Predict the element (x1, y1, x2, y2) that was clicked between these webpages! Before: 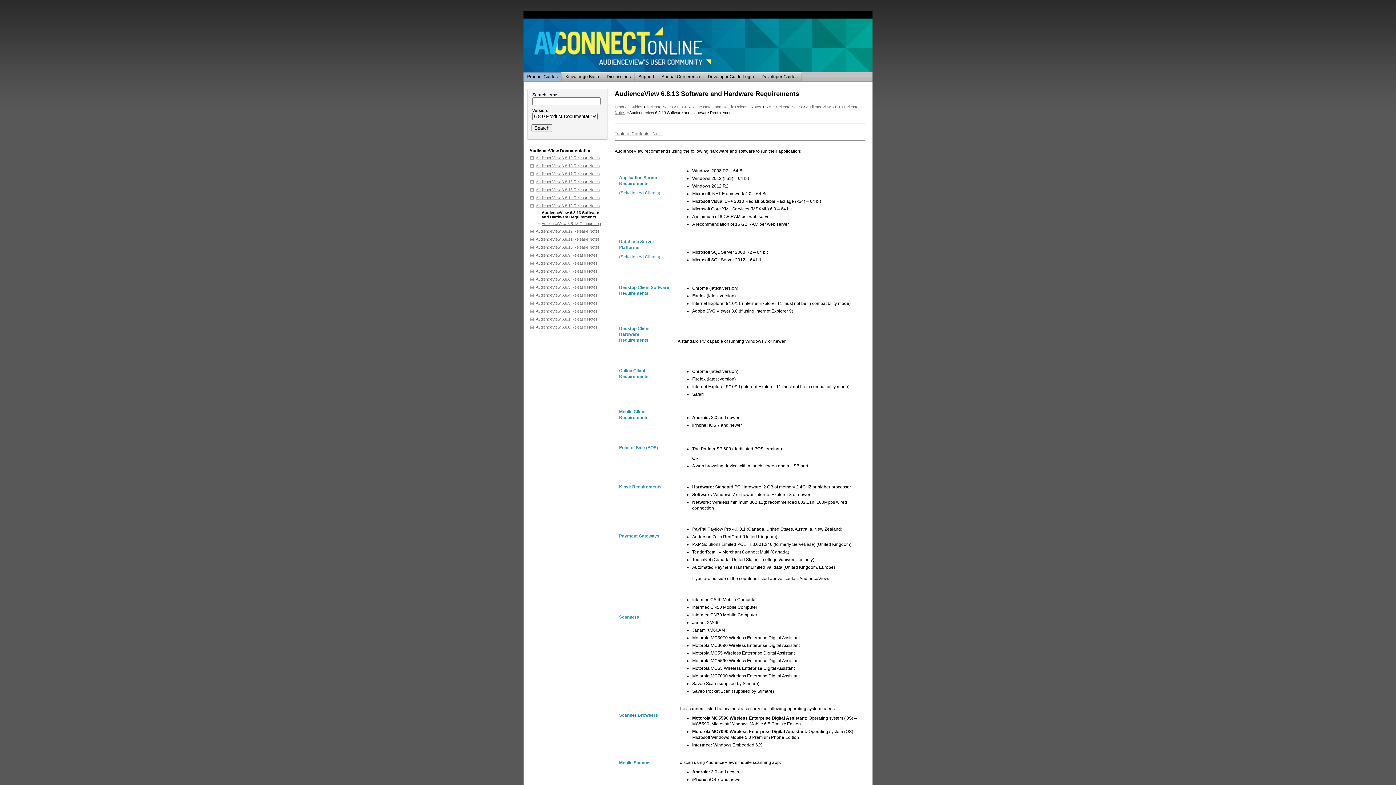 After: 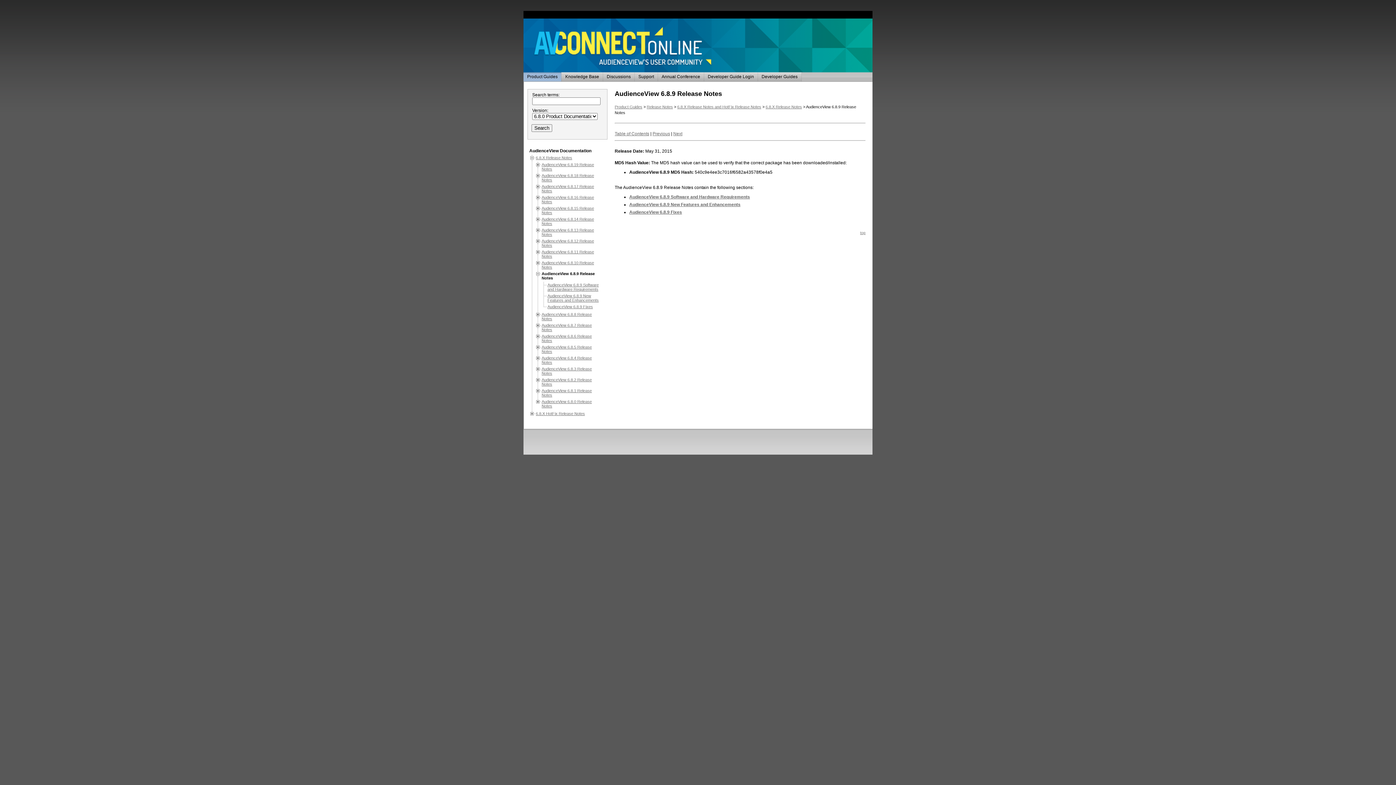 Action: bbox: (536, 253, 604, 257) label: AudienceView 6.8.9 Release Notes